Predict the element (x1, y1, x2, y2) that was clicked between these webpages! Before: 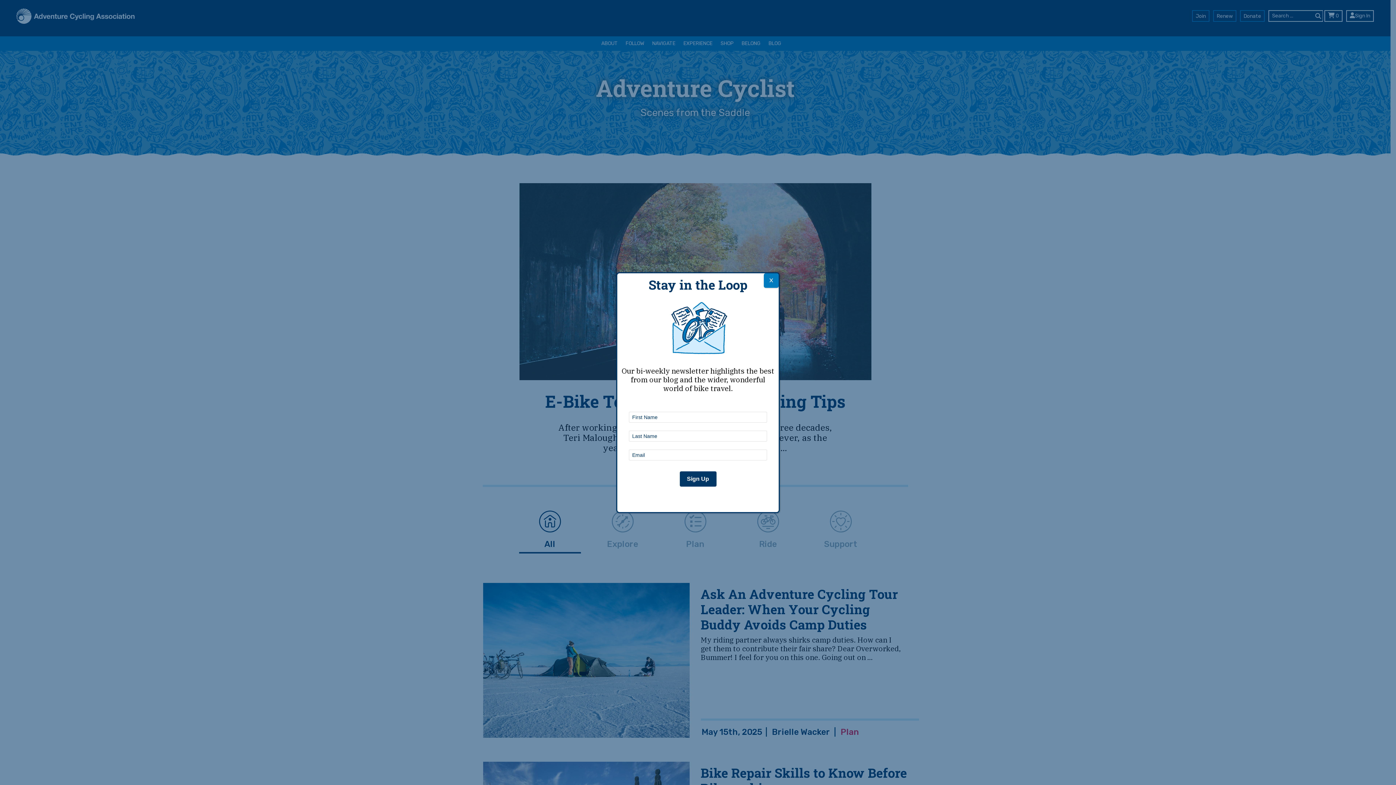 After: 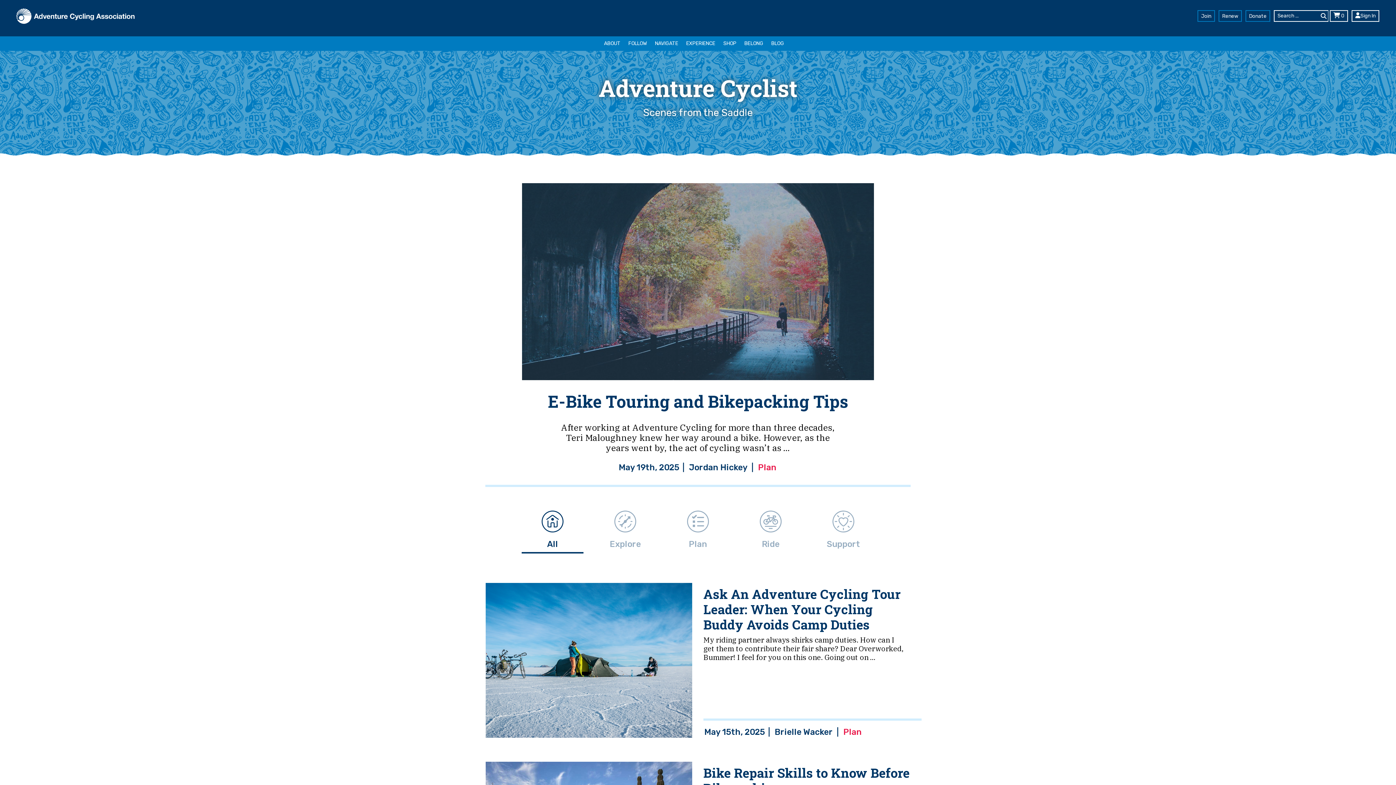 Action: label: Close bbox: (764, 273, 778, 288)